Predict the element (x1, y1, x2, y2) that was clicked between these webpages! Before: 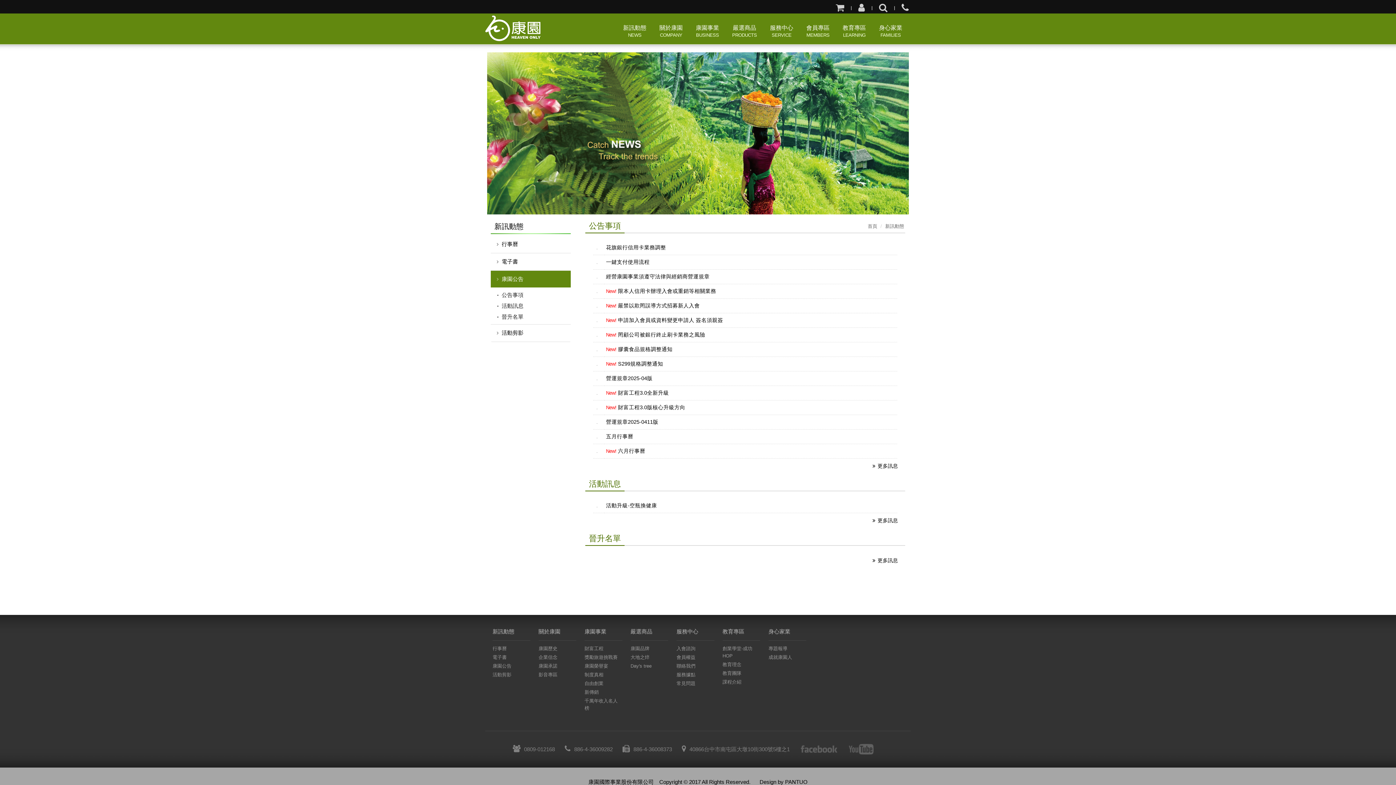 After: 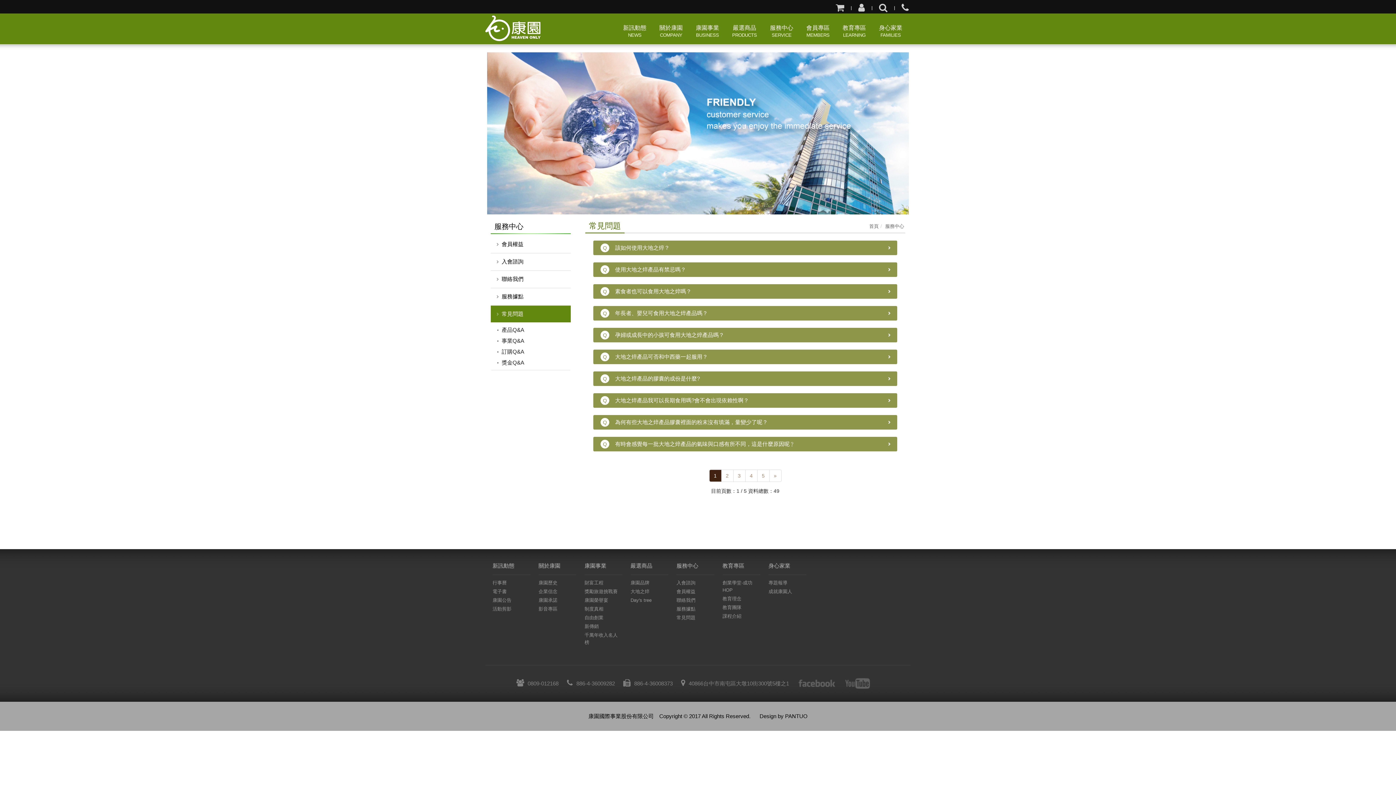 Action: label: 常見問題 bbox: (676, 681, 695, 686)